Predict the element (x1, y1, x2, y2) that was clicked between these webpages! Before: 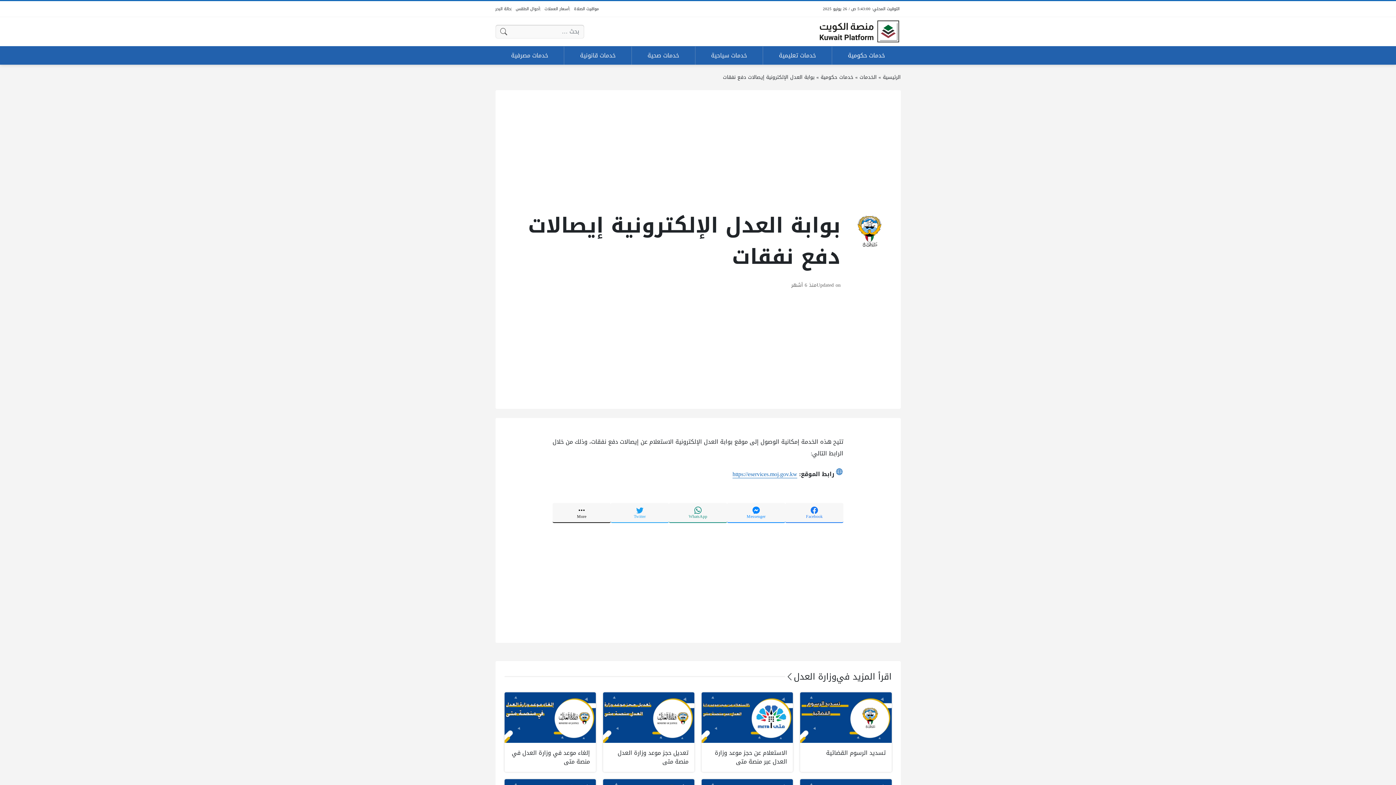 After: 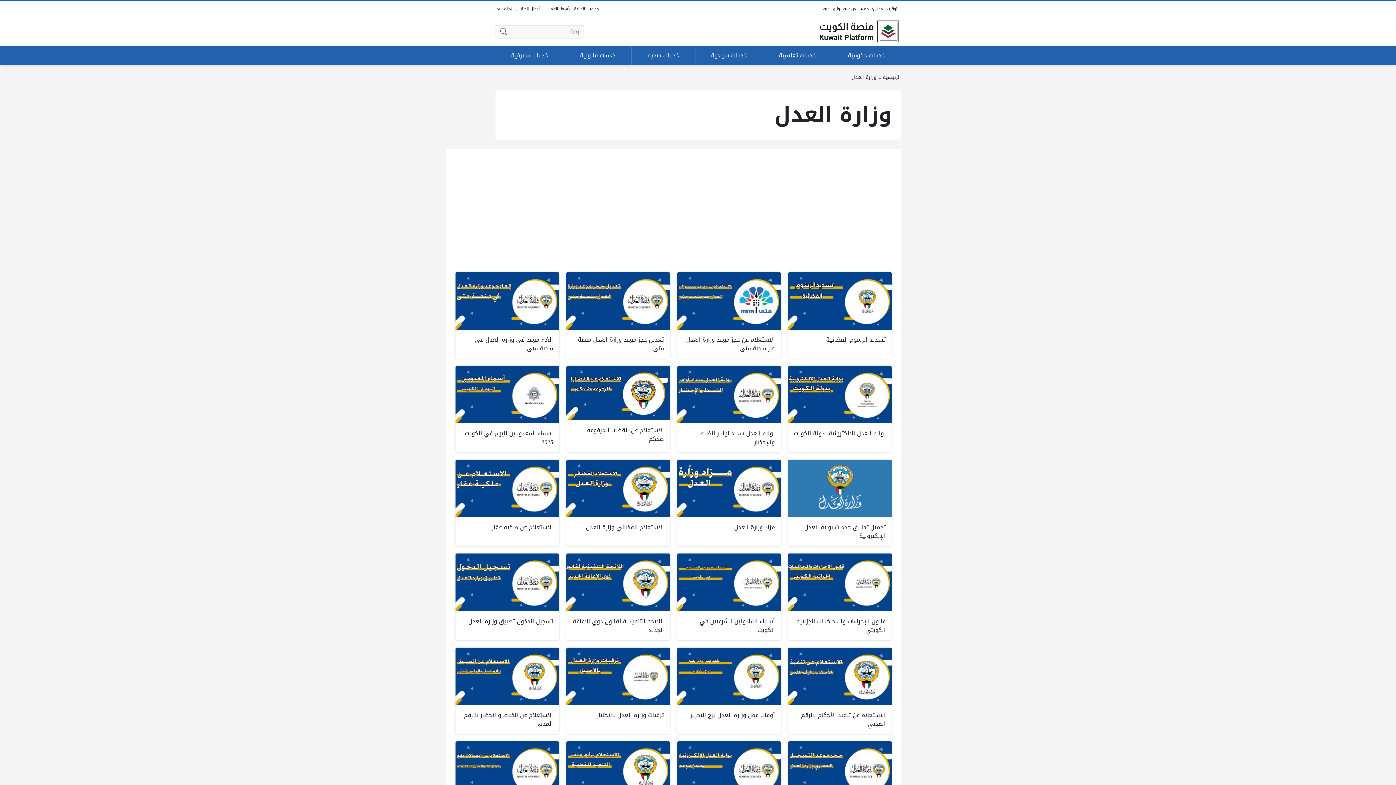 Action: bbox: (785, 670, 836, 683) label: وزارة العدل